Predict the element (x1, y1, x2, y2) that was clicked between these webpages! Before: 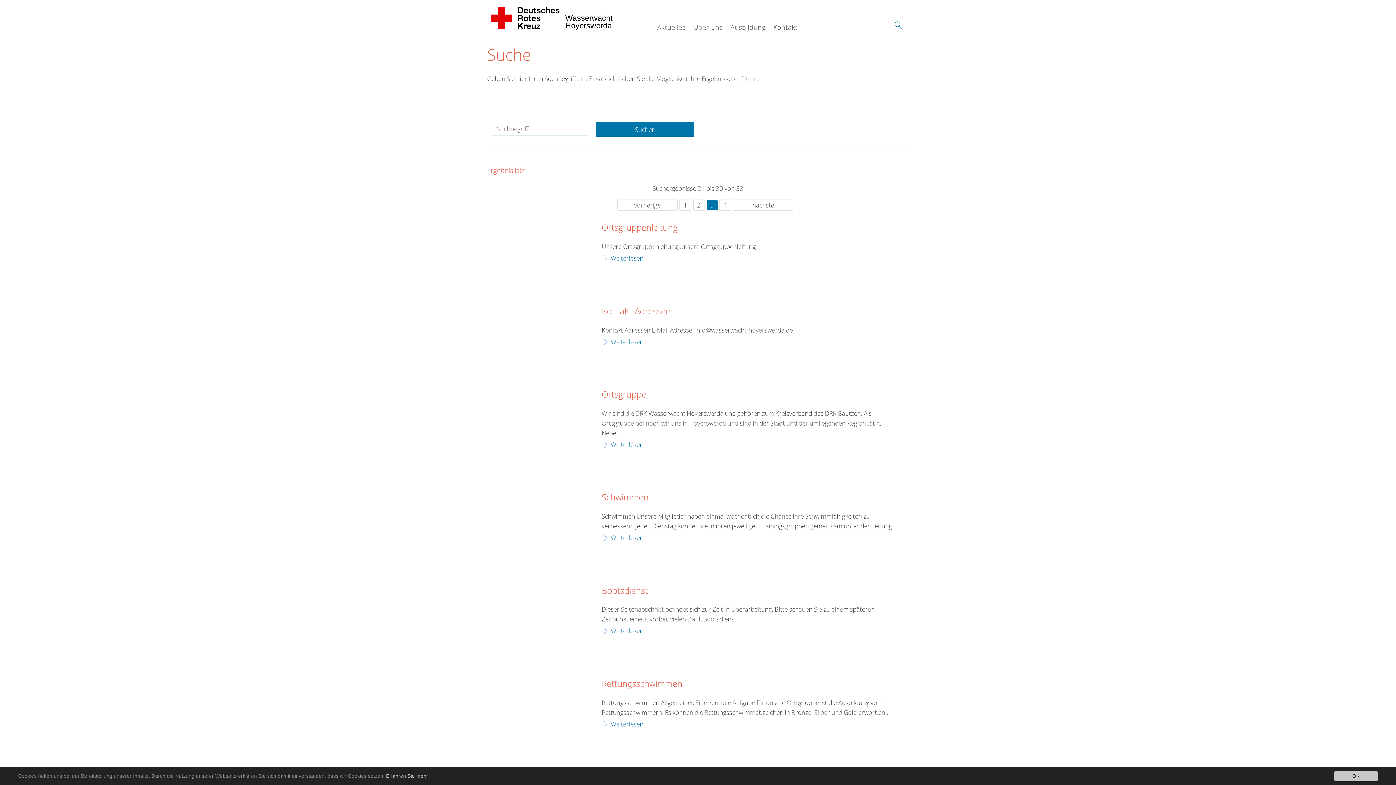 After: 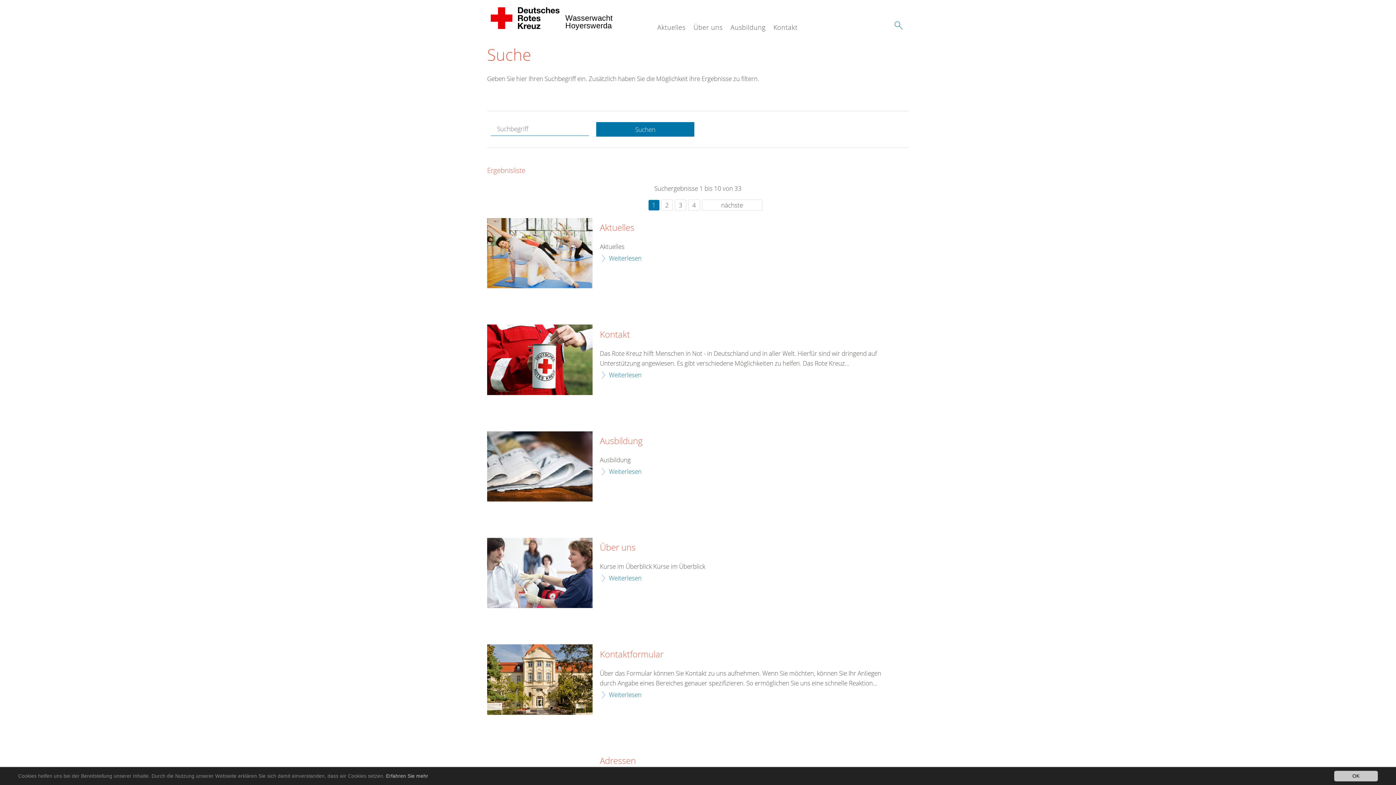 Action: label: 1 bbox: (679, 199, 691, 210)